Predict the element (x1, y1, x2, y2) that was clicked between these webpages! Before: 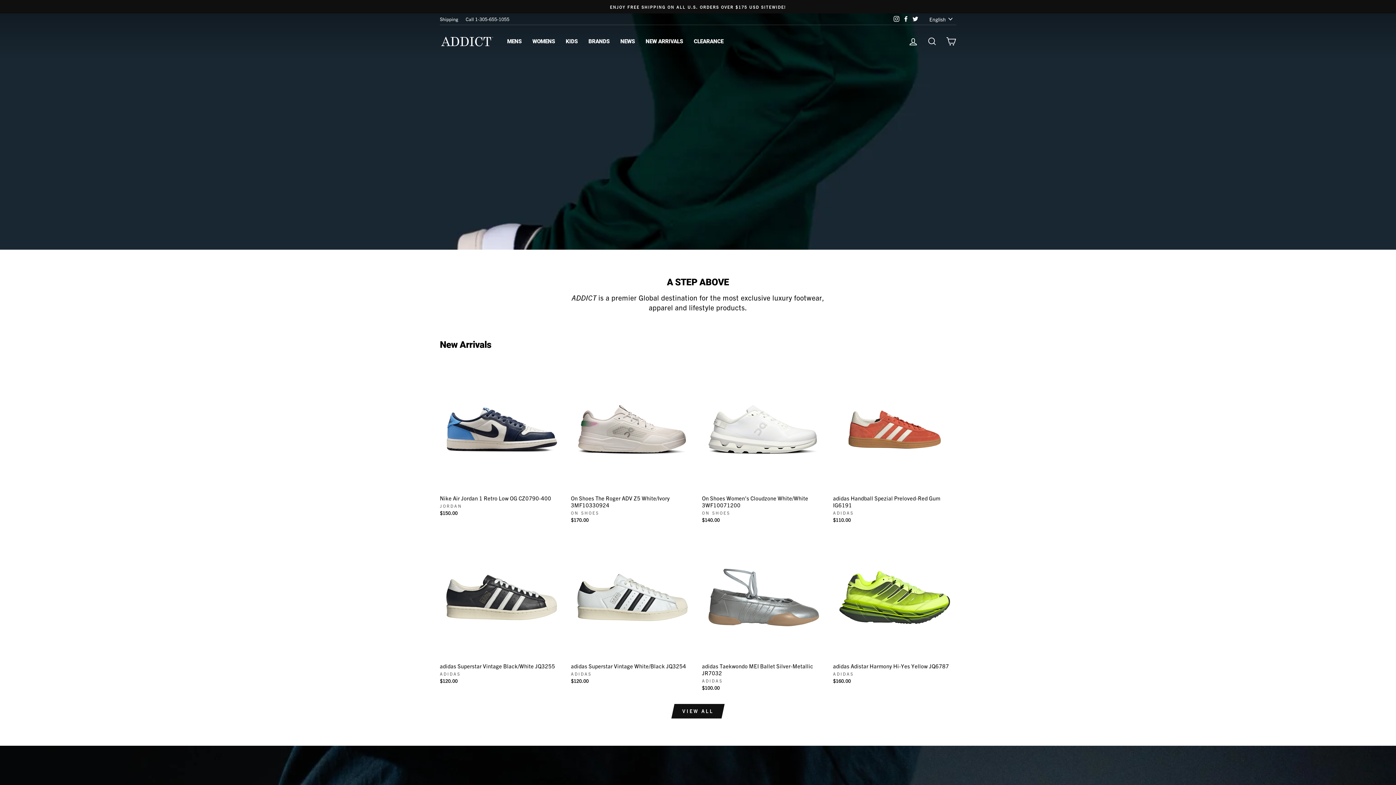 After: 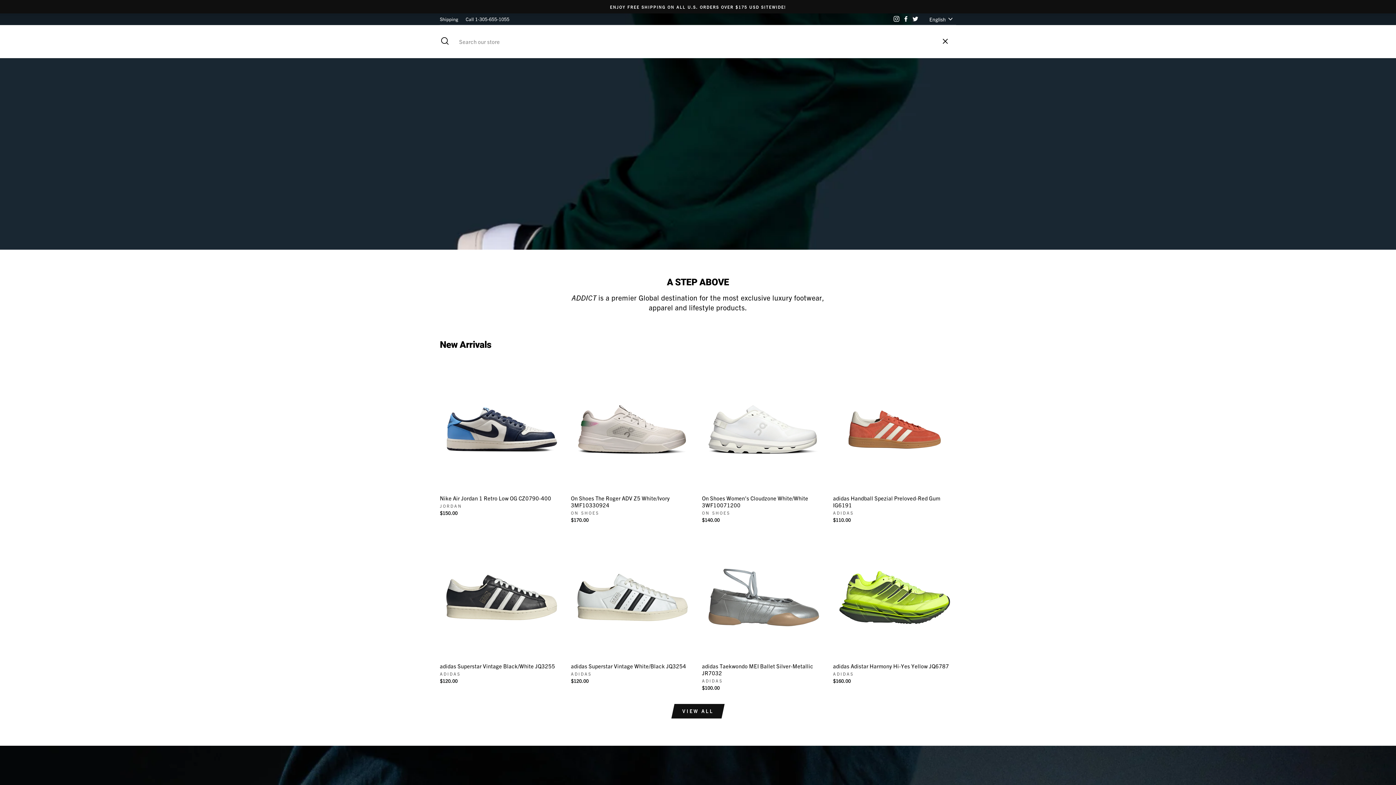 Action: label: SEARCH bbox: (922, 33, 941, 49)